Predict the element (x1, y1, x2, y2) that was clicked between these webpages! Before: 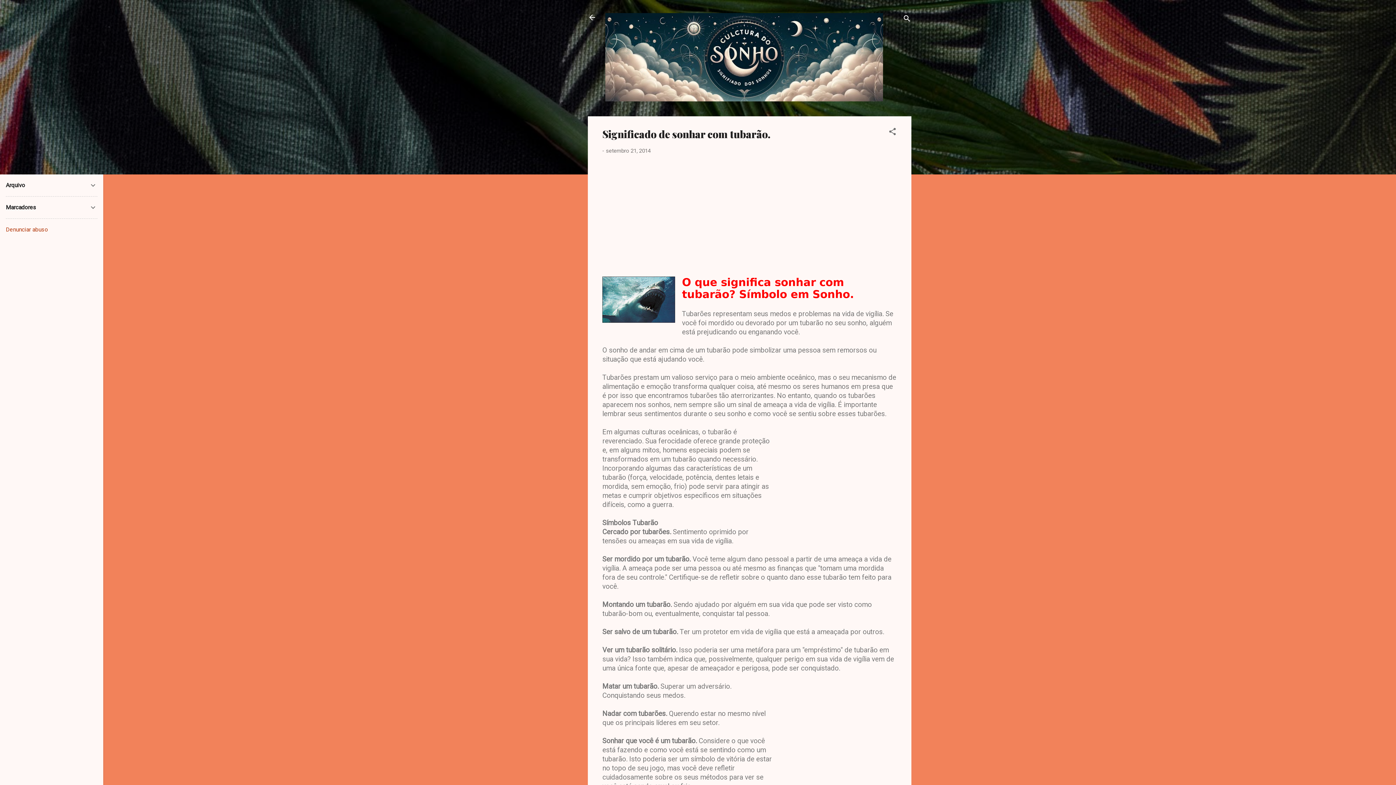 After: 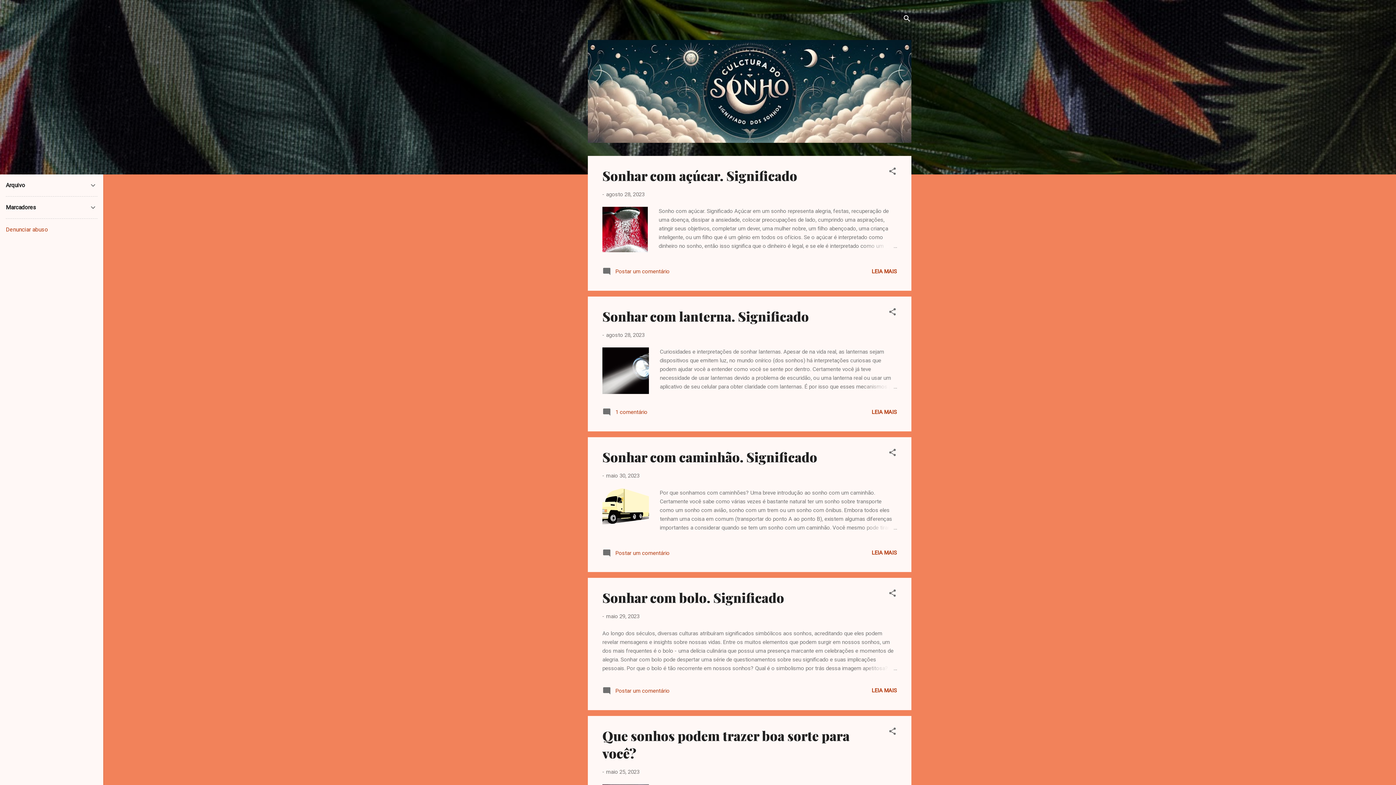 Action: bbox: (583, 8, 601, 26)